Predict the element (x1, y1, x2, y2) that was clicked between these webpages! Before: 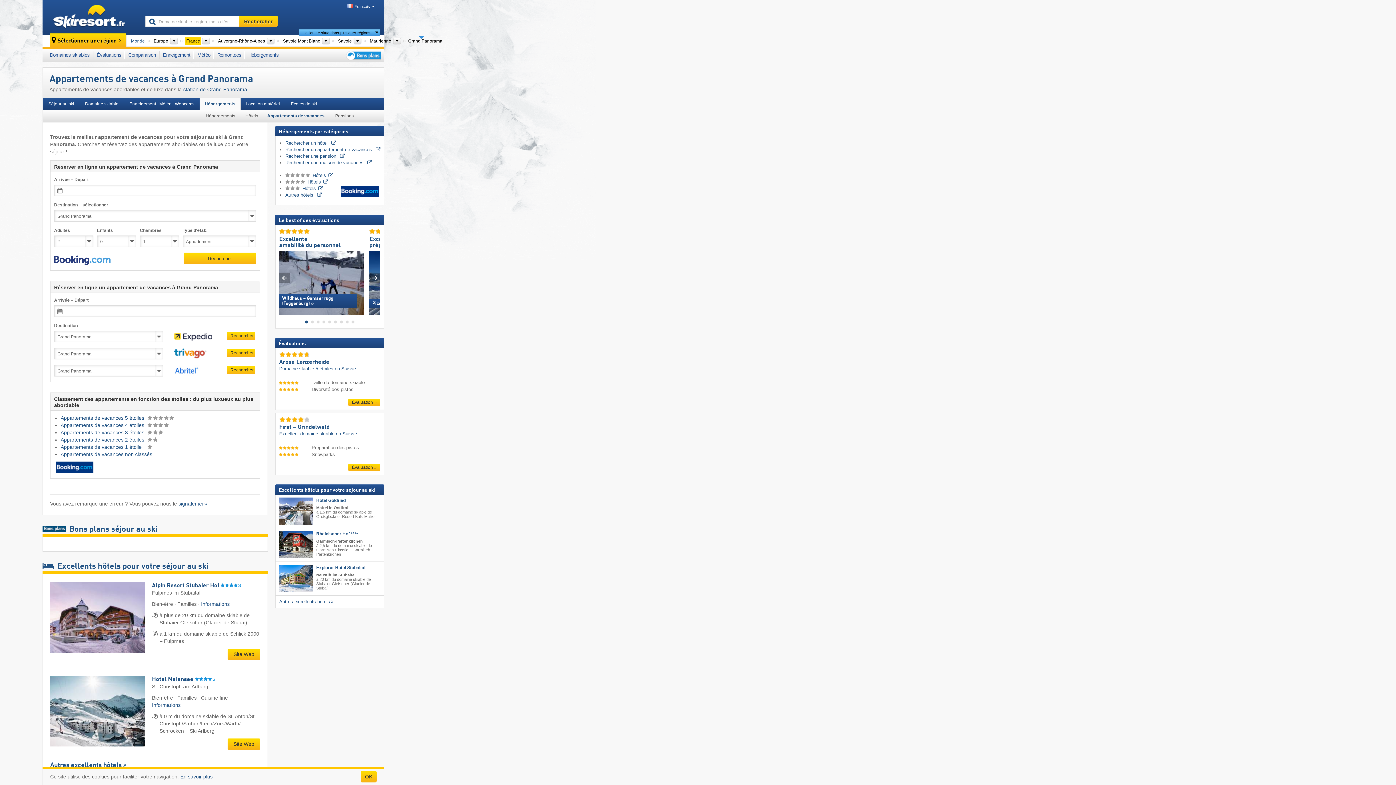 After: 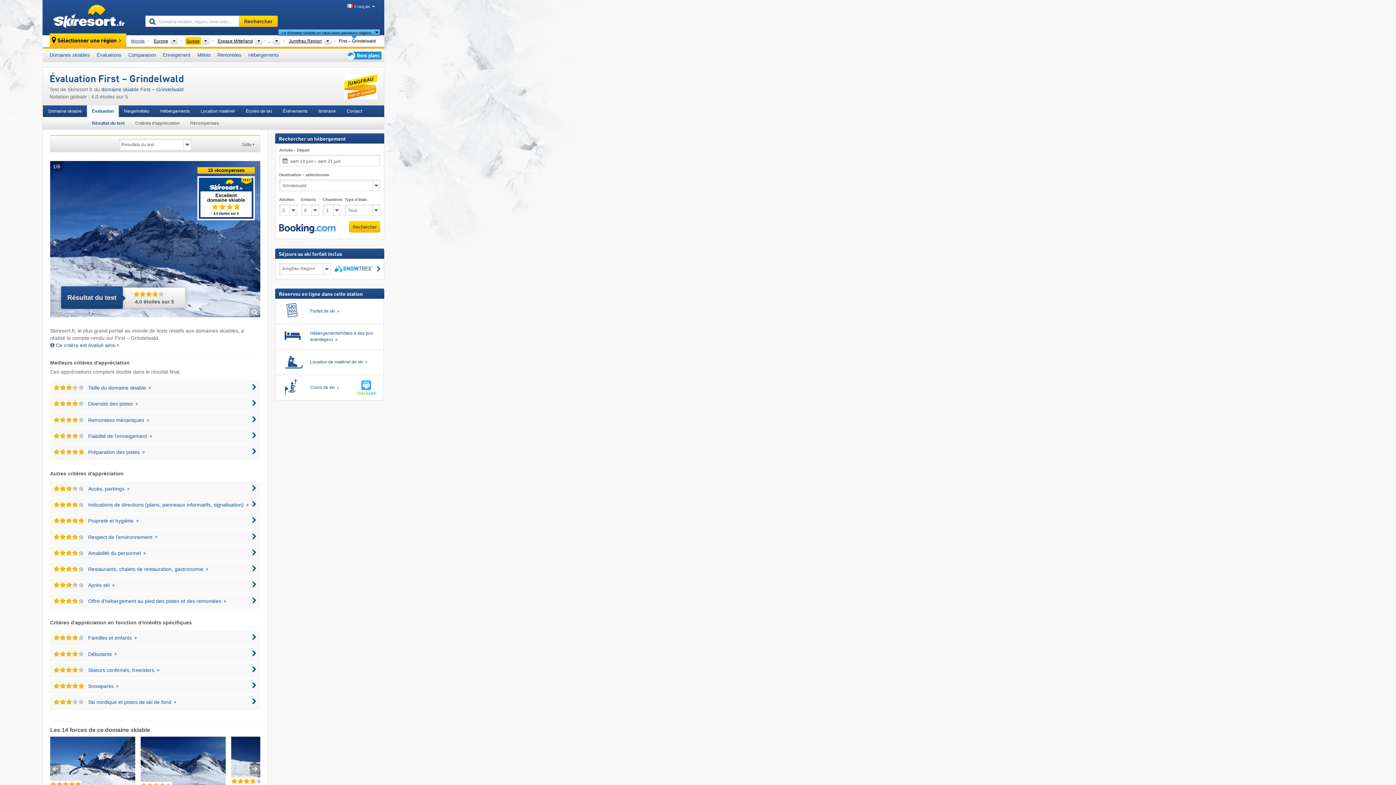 Action: bbox: (279, 452, 311, 456)